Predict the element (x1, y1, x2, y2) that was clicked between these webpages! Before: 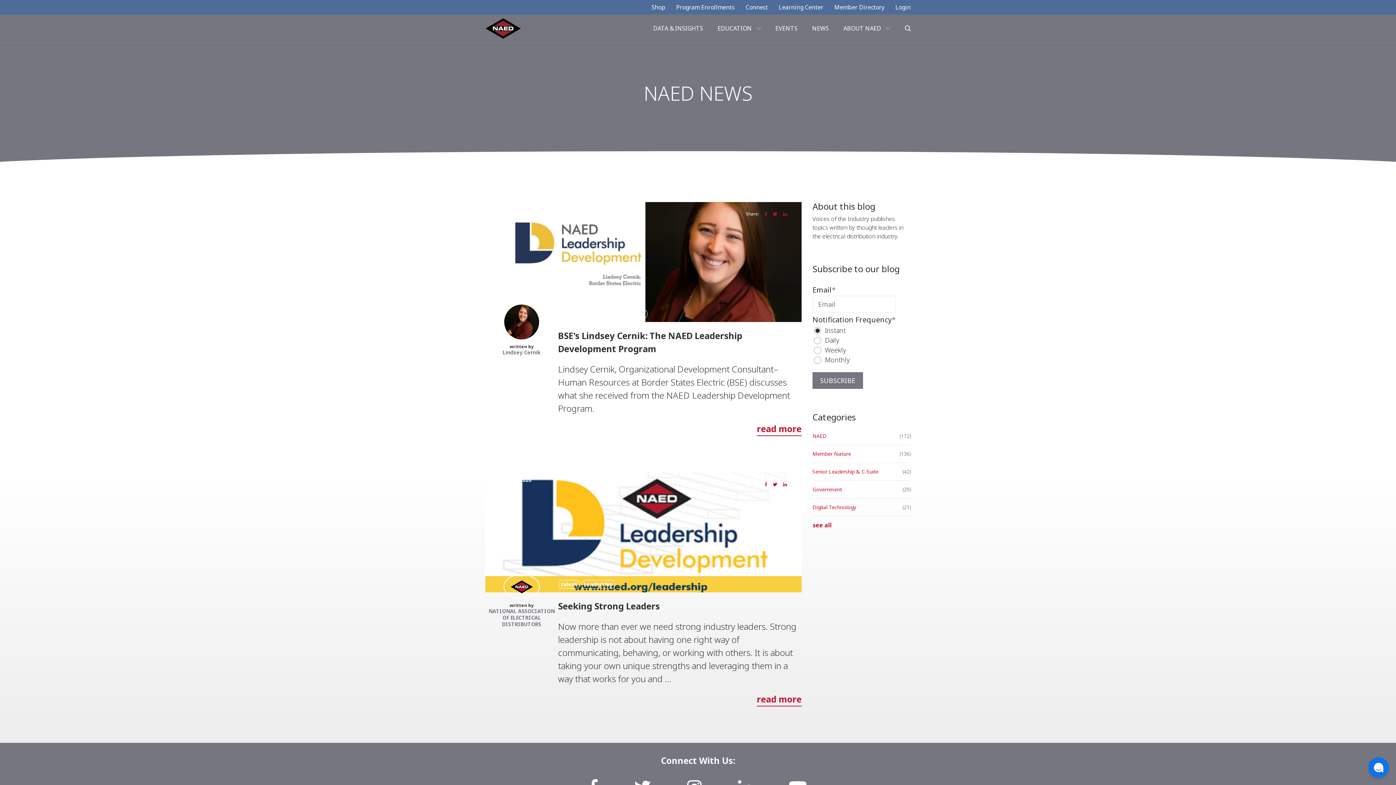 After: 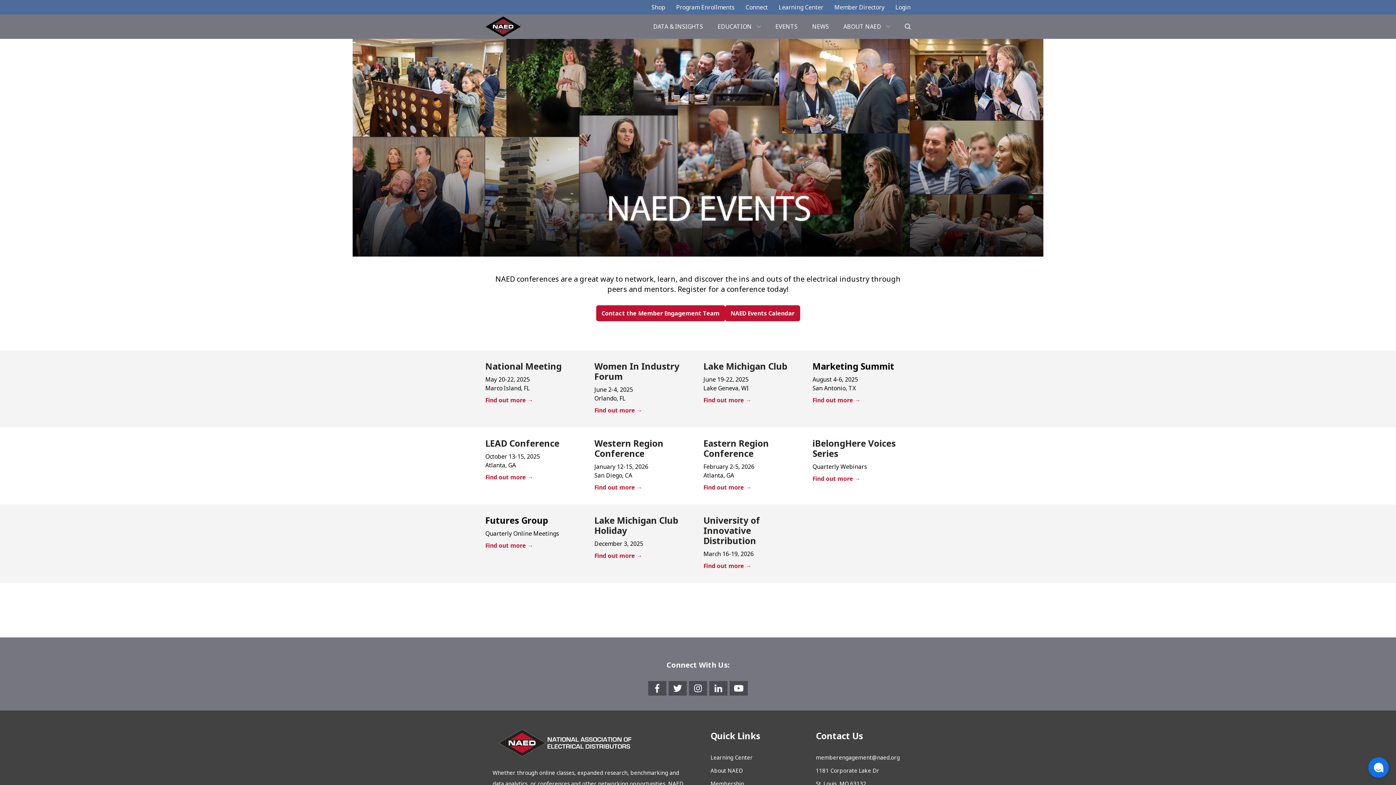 Action: bbox: (768, 18, 805, 38) label: EVENTS